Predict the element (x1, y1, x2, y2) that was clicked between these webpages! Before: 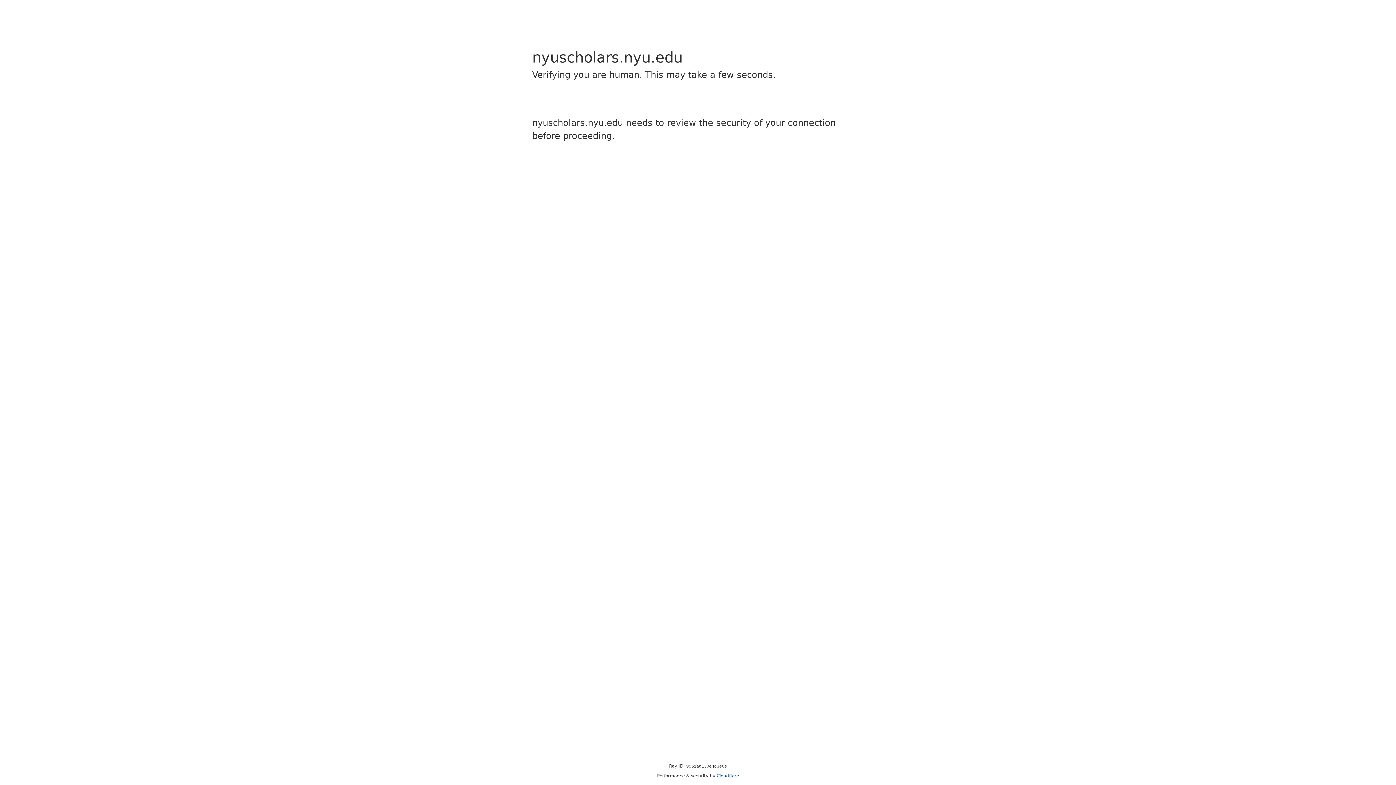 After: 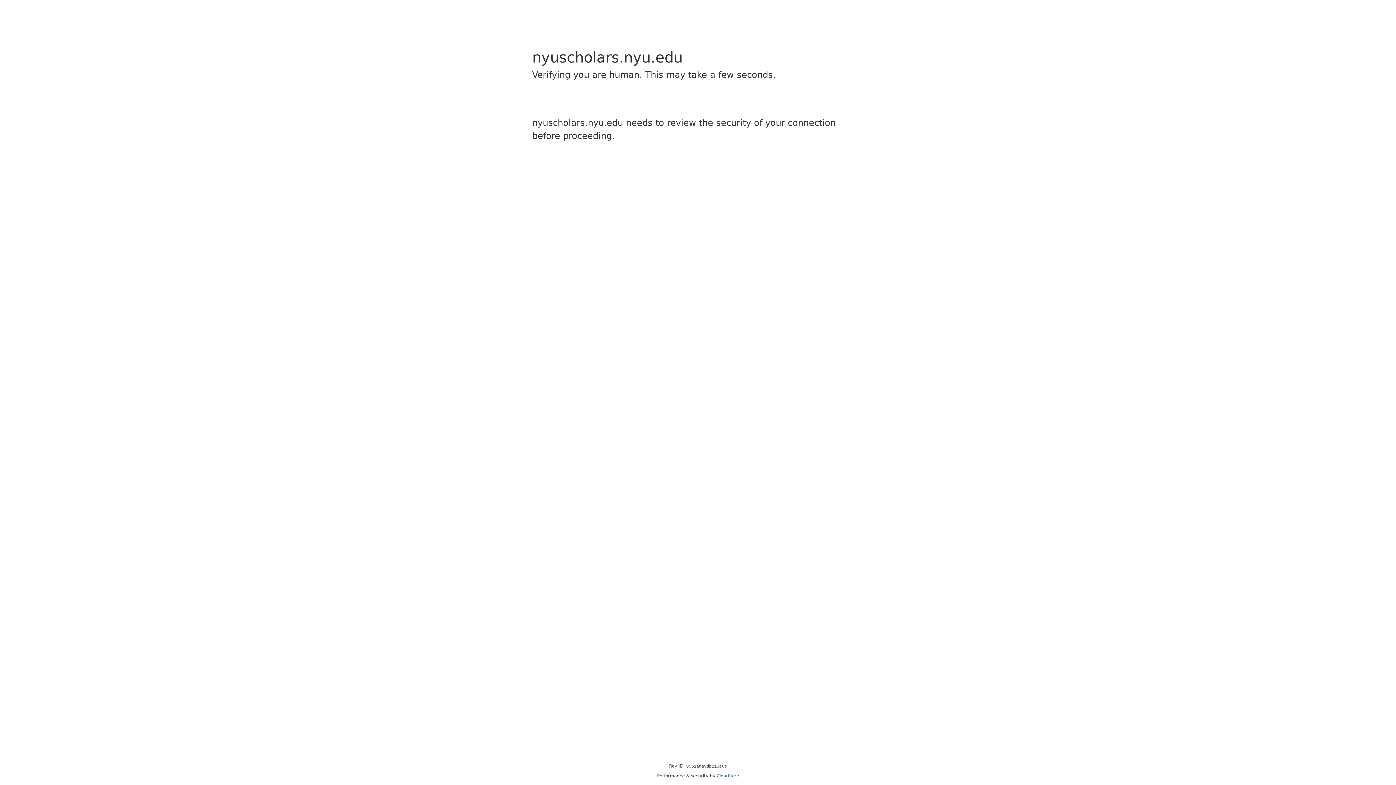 Action: bbox: (716, 773, 739, 778) label: Cloudflare